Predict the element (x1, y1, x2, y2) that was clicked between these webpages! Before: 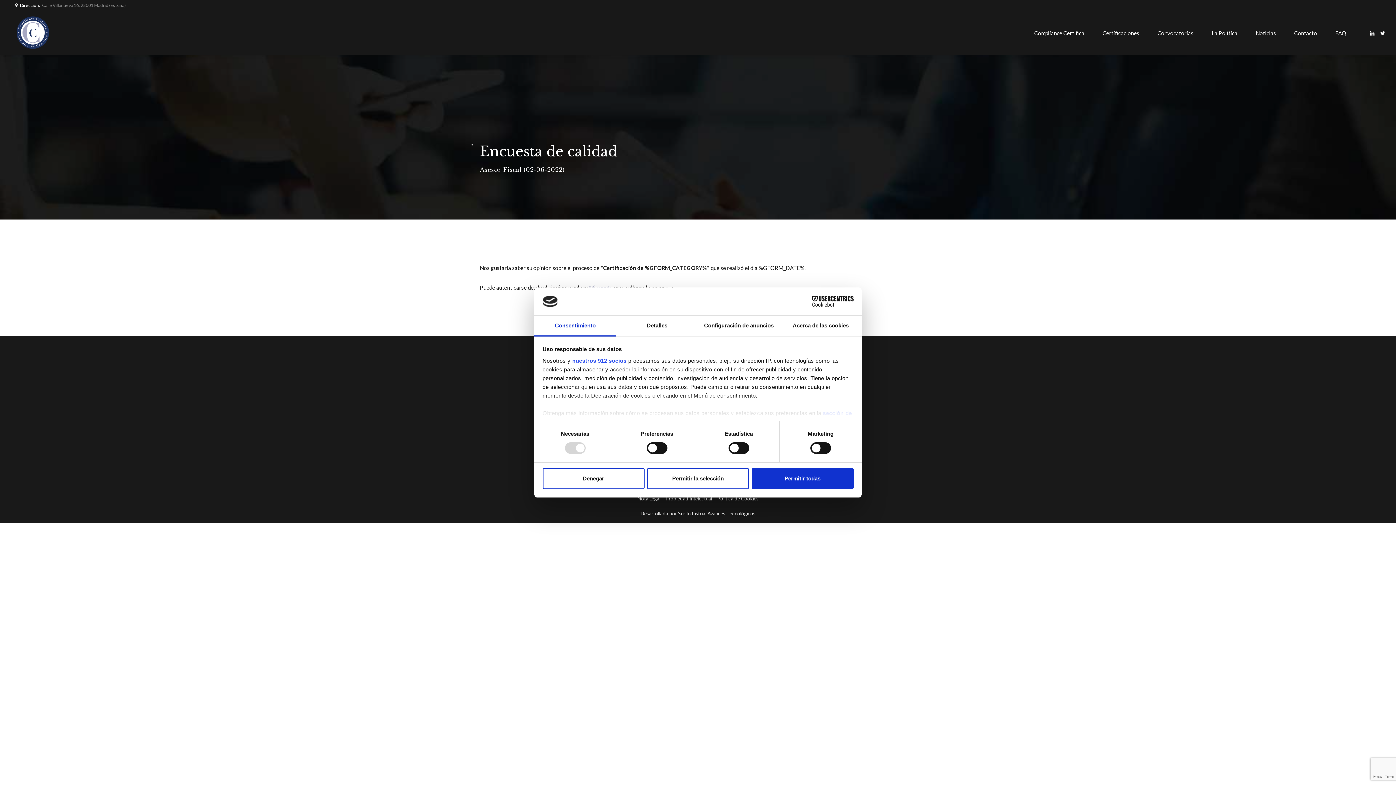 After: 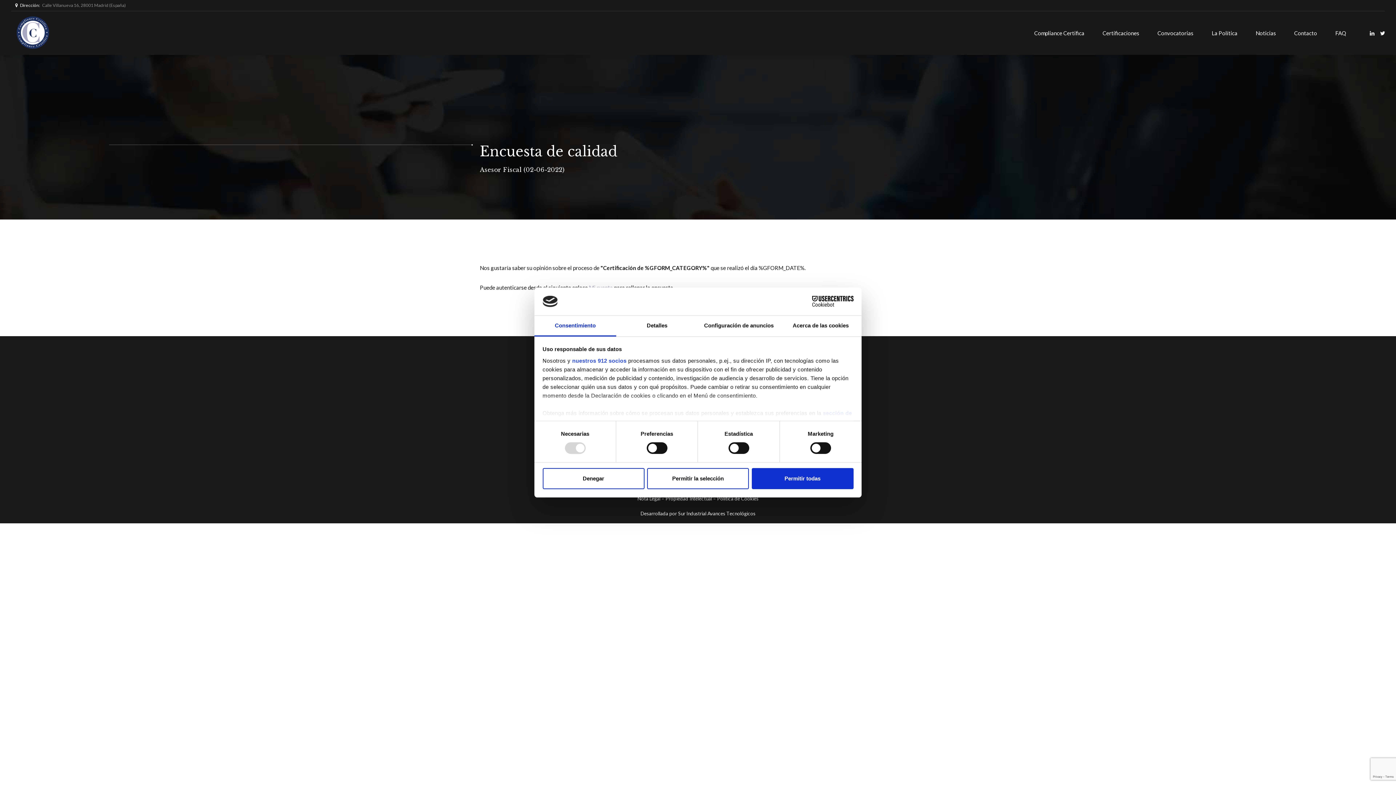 Action: bbox: (790, 296, 853, 307) label: Cookiebot - opens in a new window